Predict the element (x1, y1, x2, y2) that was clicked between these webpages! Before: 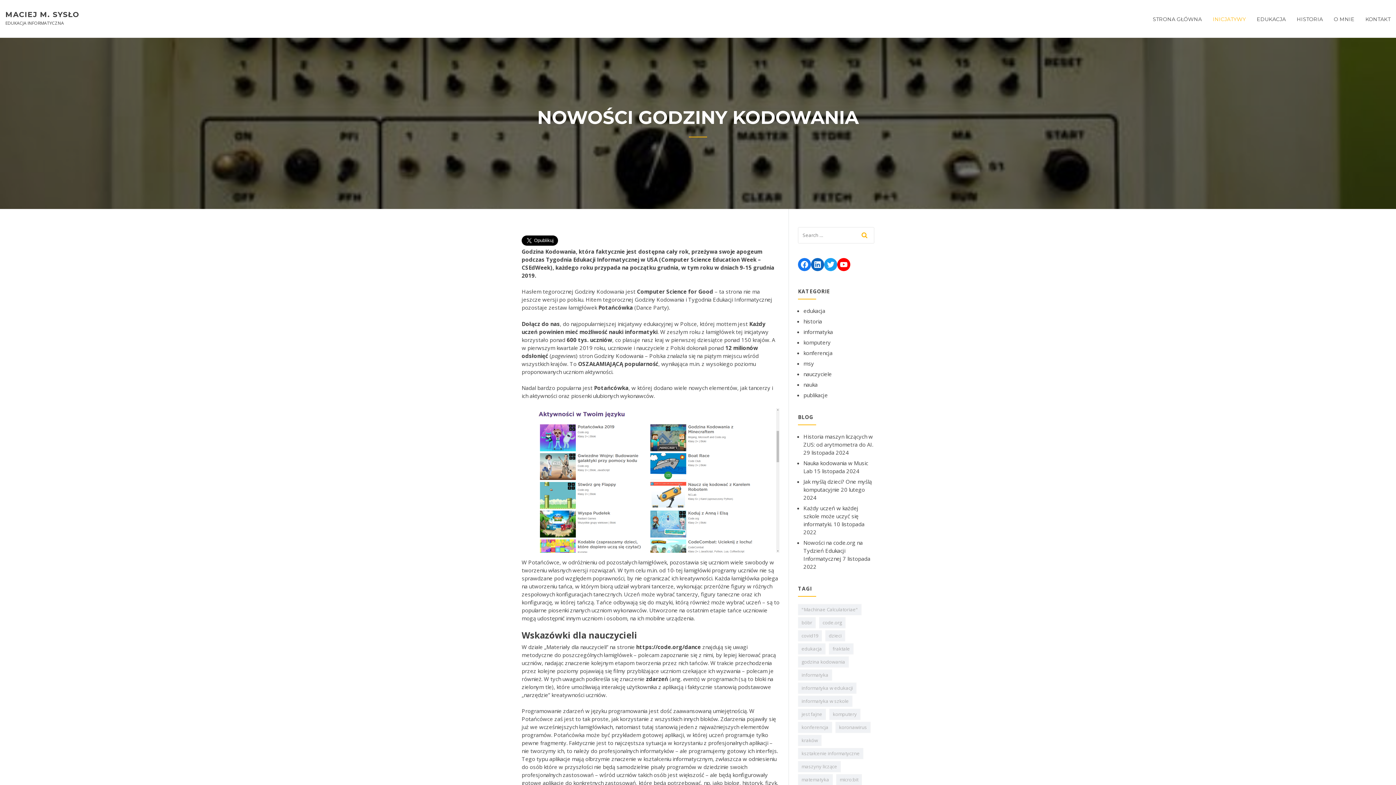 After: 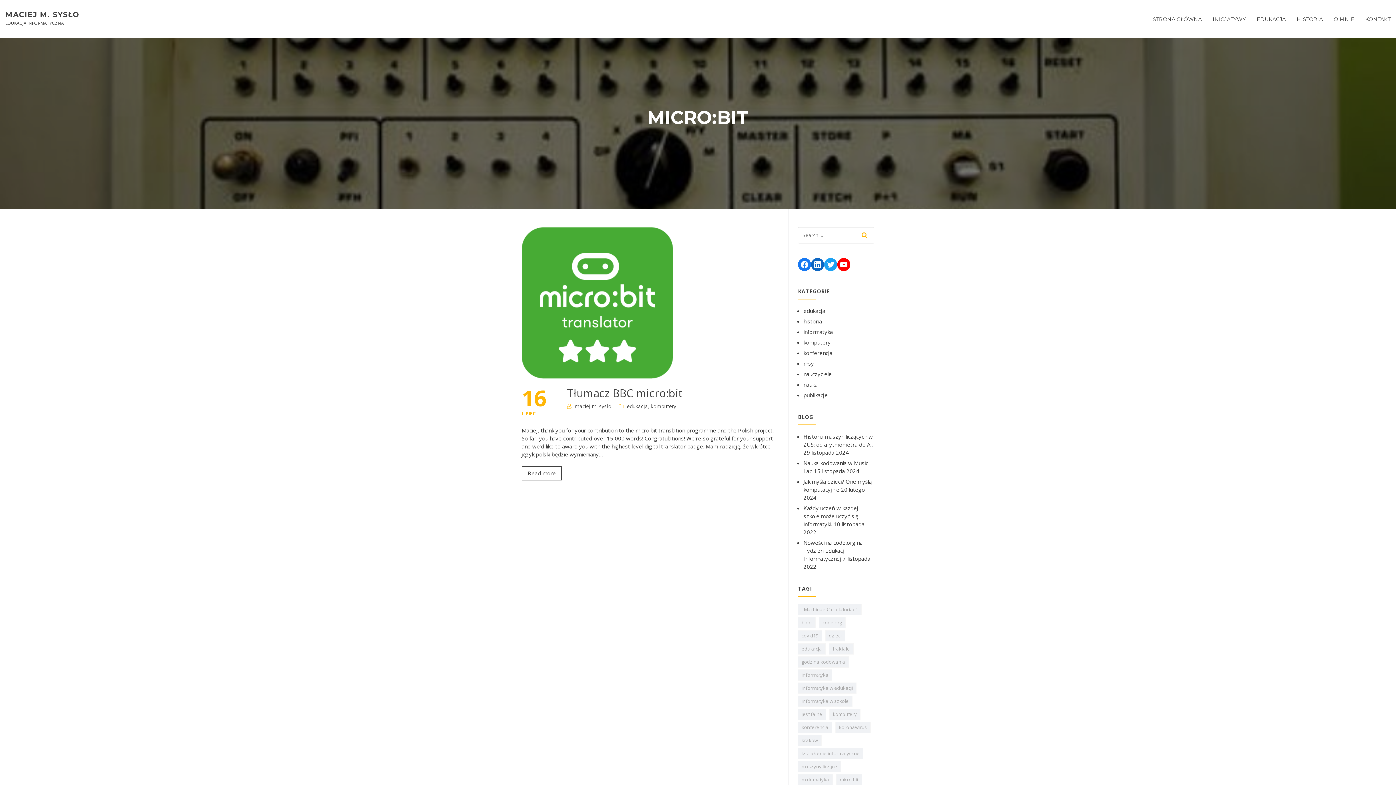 Action: bbox: (836, 774, 862, 785) label: micro:bit (1 element)